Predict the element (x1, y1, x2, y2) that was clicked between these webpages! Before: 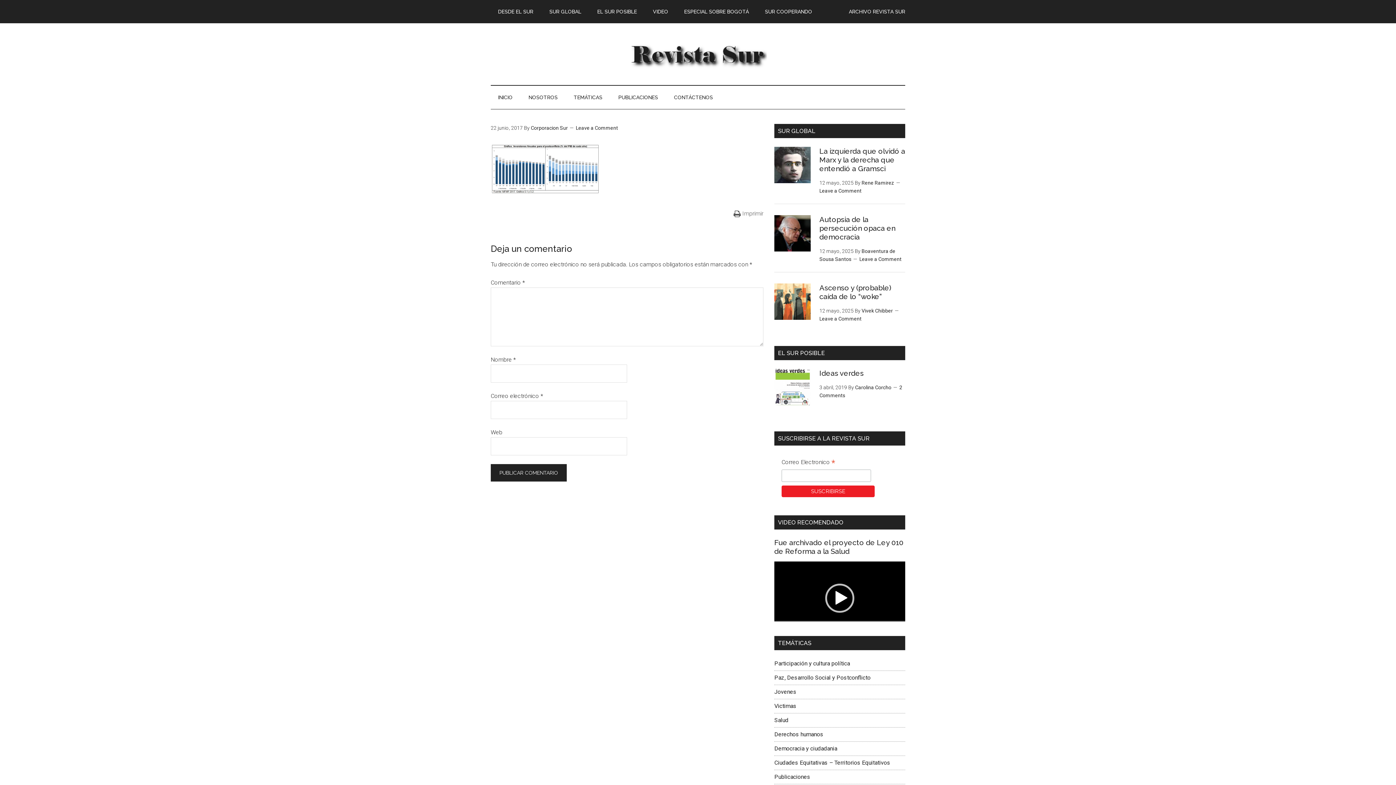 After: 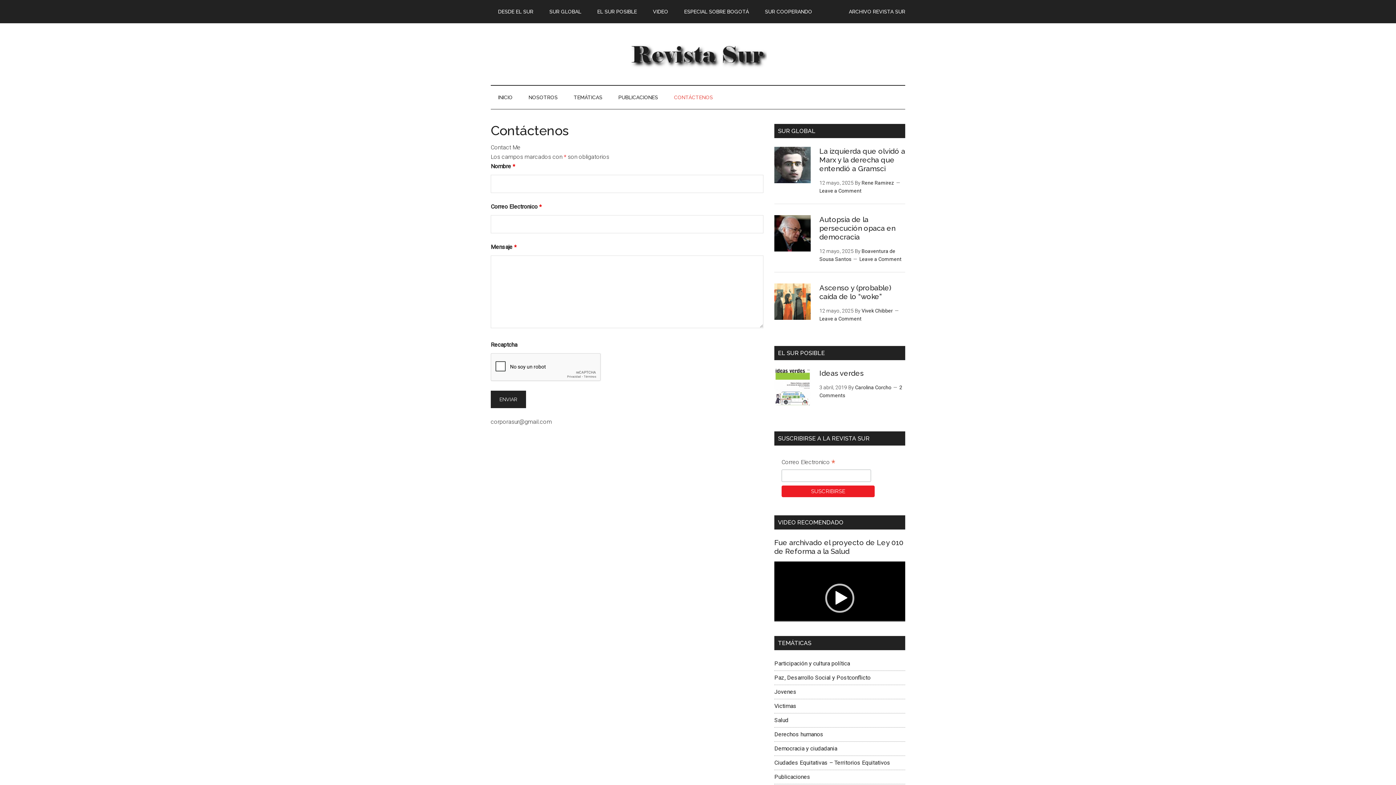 Action: bbox: (666, 85, 720, 109) label: CONTÁCTENOS